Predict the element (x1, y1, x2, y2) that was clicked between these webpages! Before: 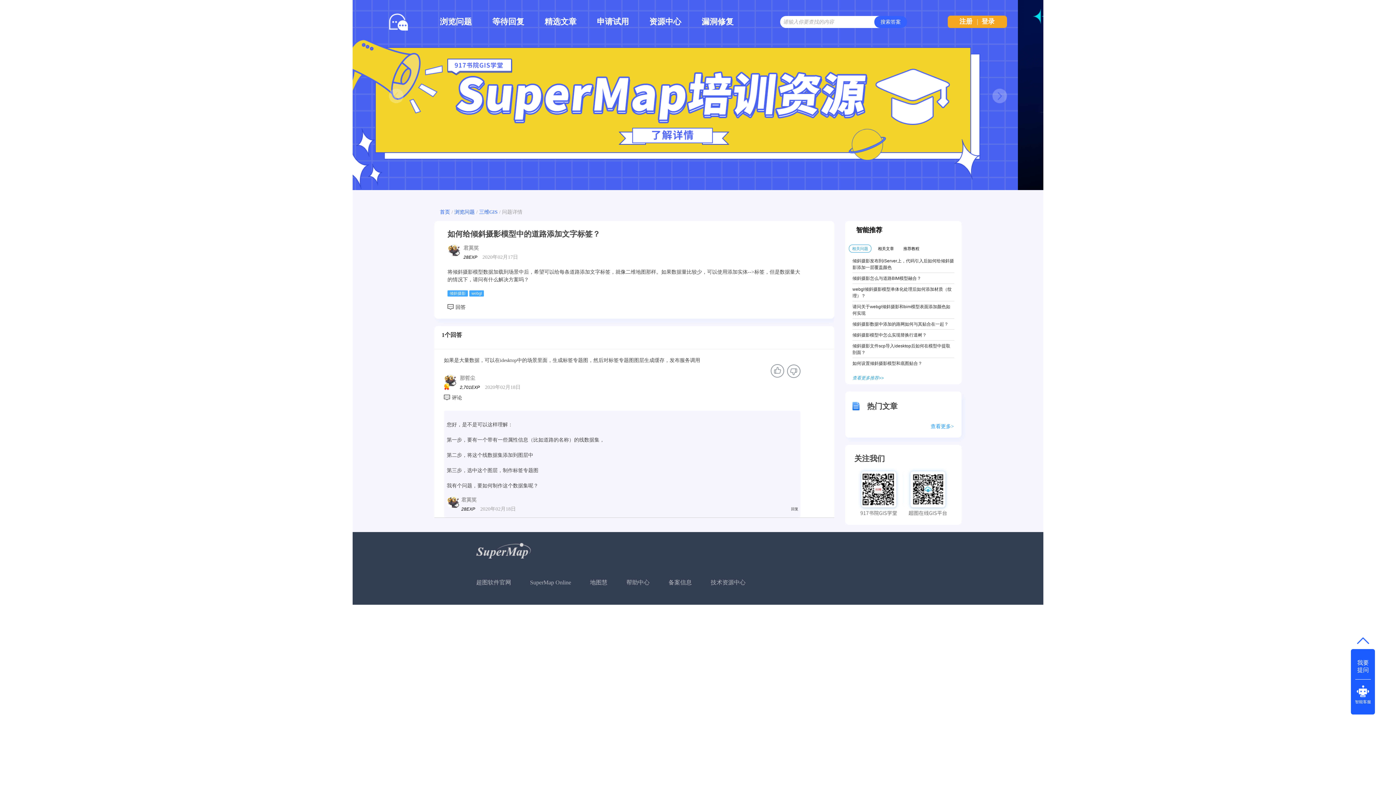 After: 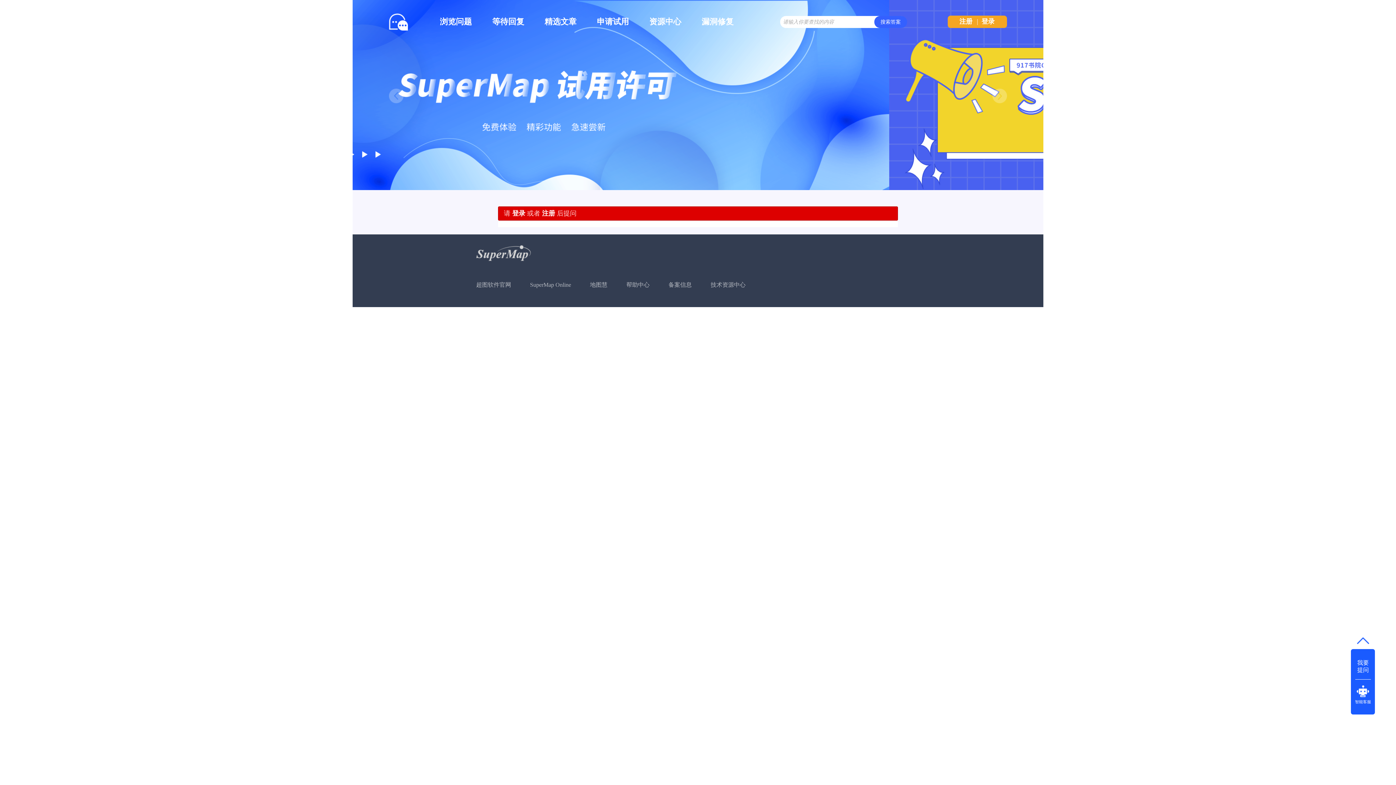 Action: bbox: (1357, 659, 1369, 674) label: 我要
提问